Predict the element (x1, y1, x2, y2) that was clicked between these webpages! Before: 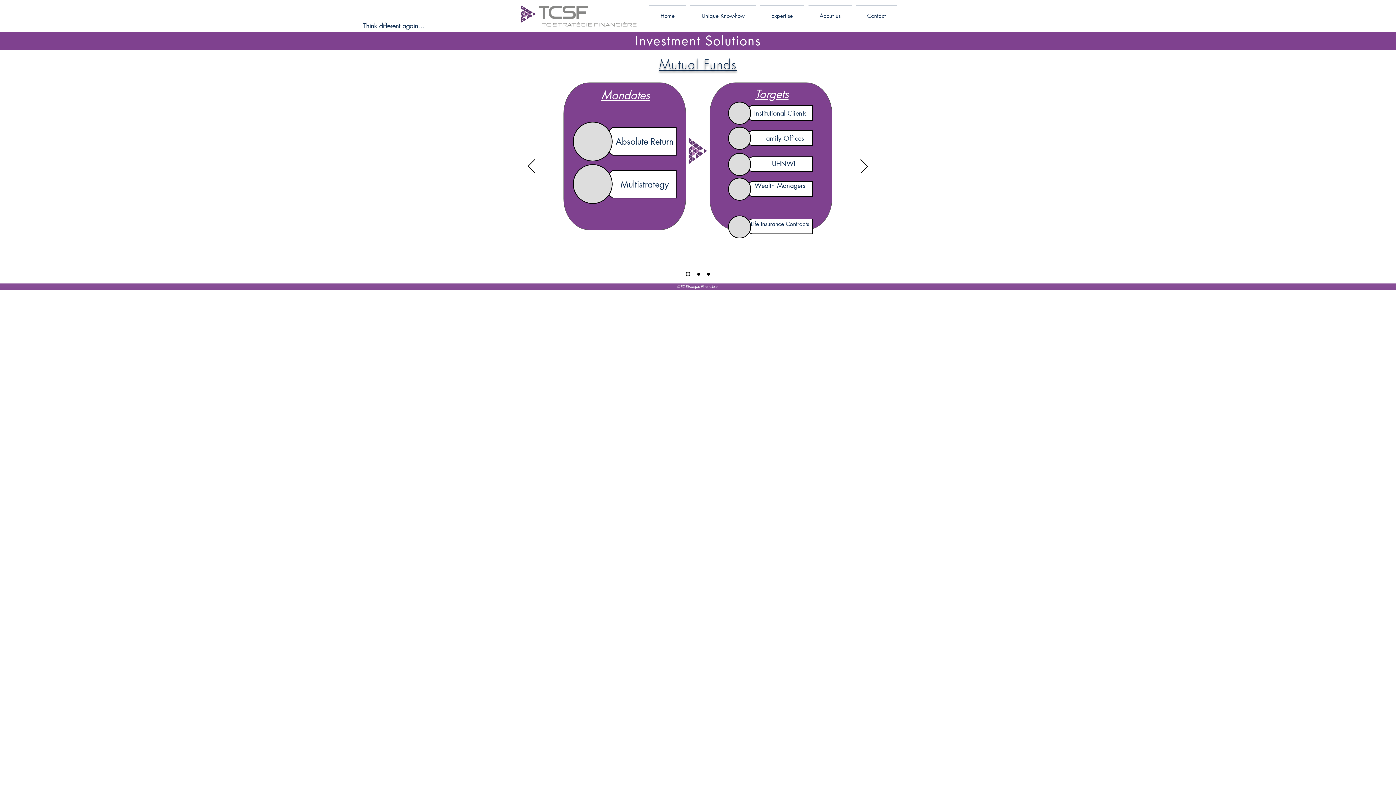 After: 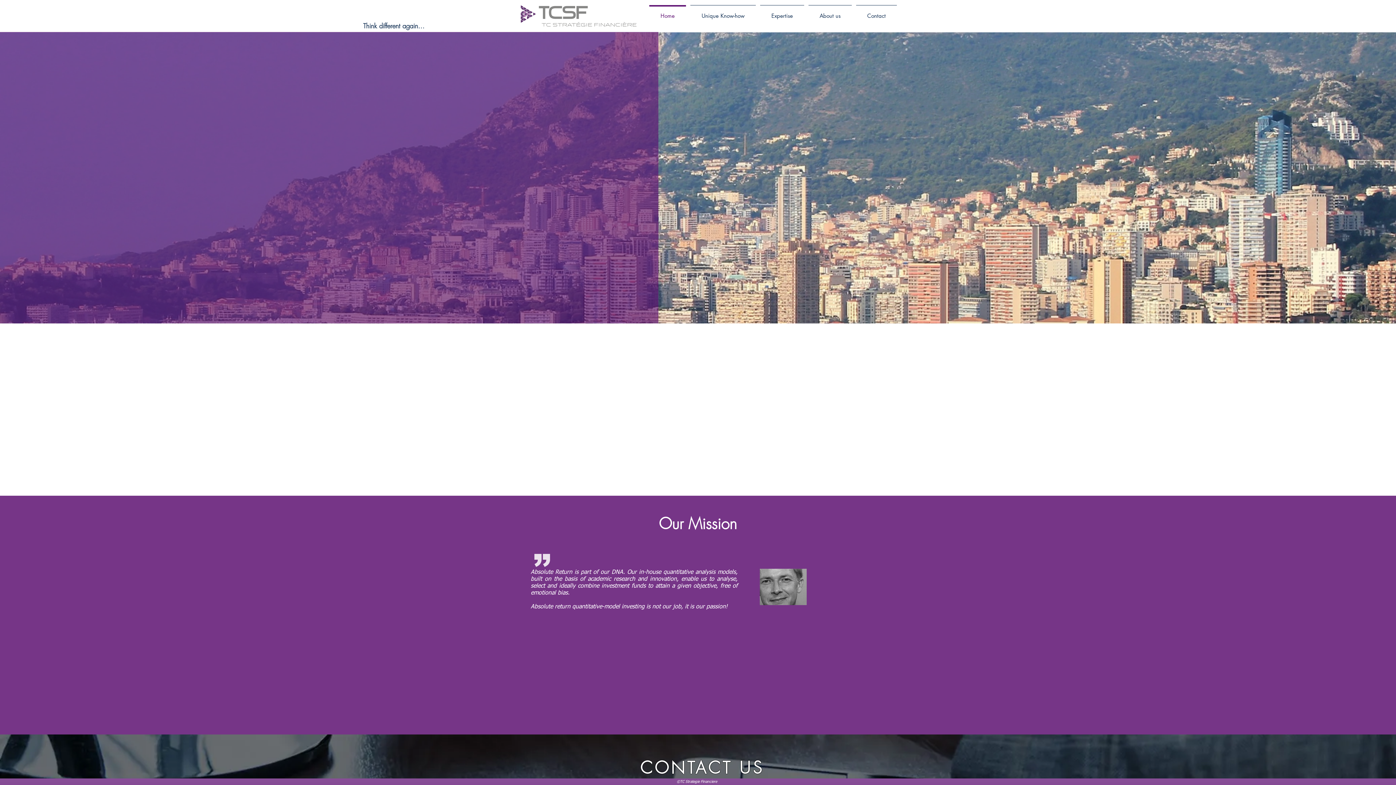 Action: label: White Label bbox: (697, 272, 700, 275)